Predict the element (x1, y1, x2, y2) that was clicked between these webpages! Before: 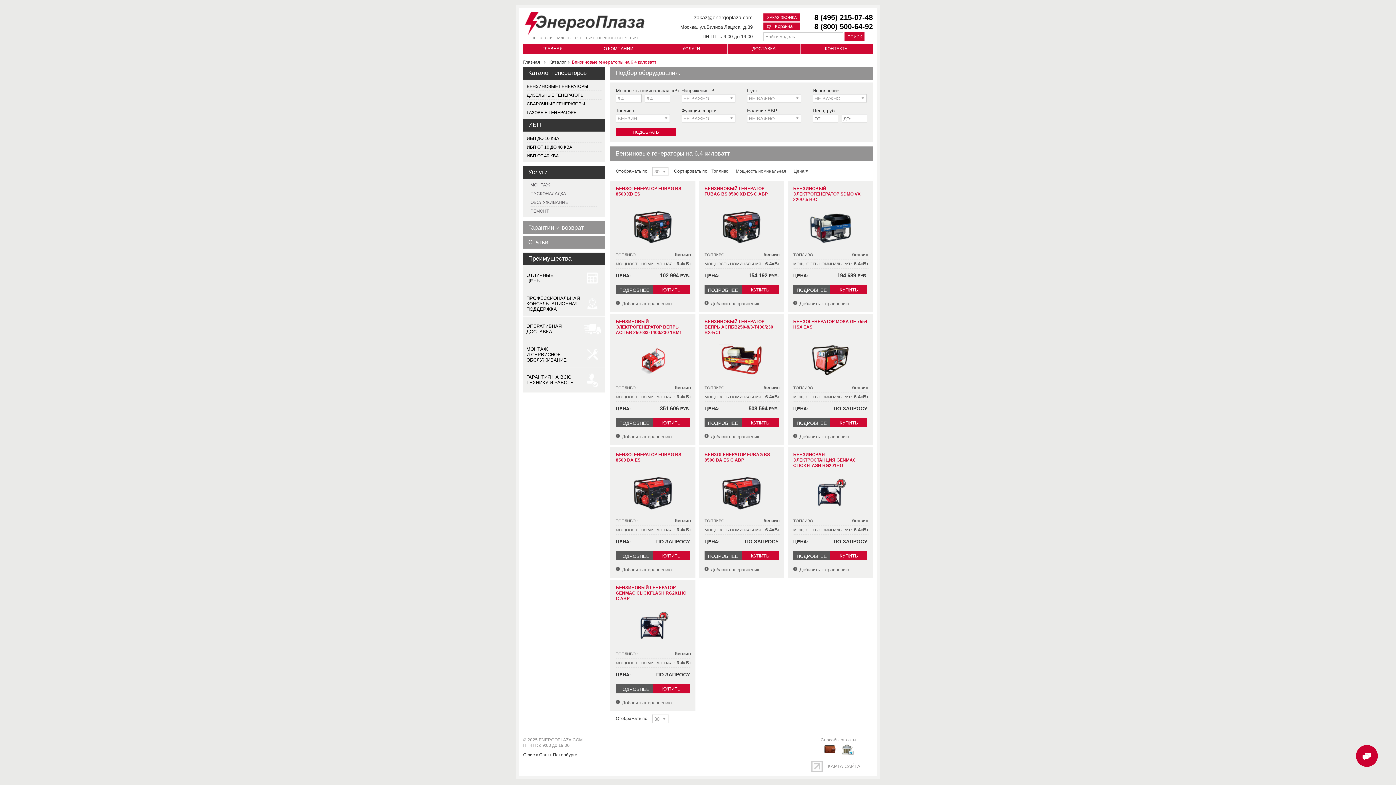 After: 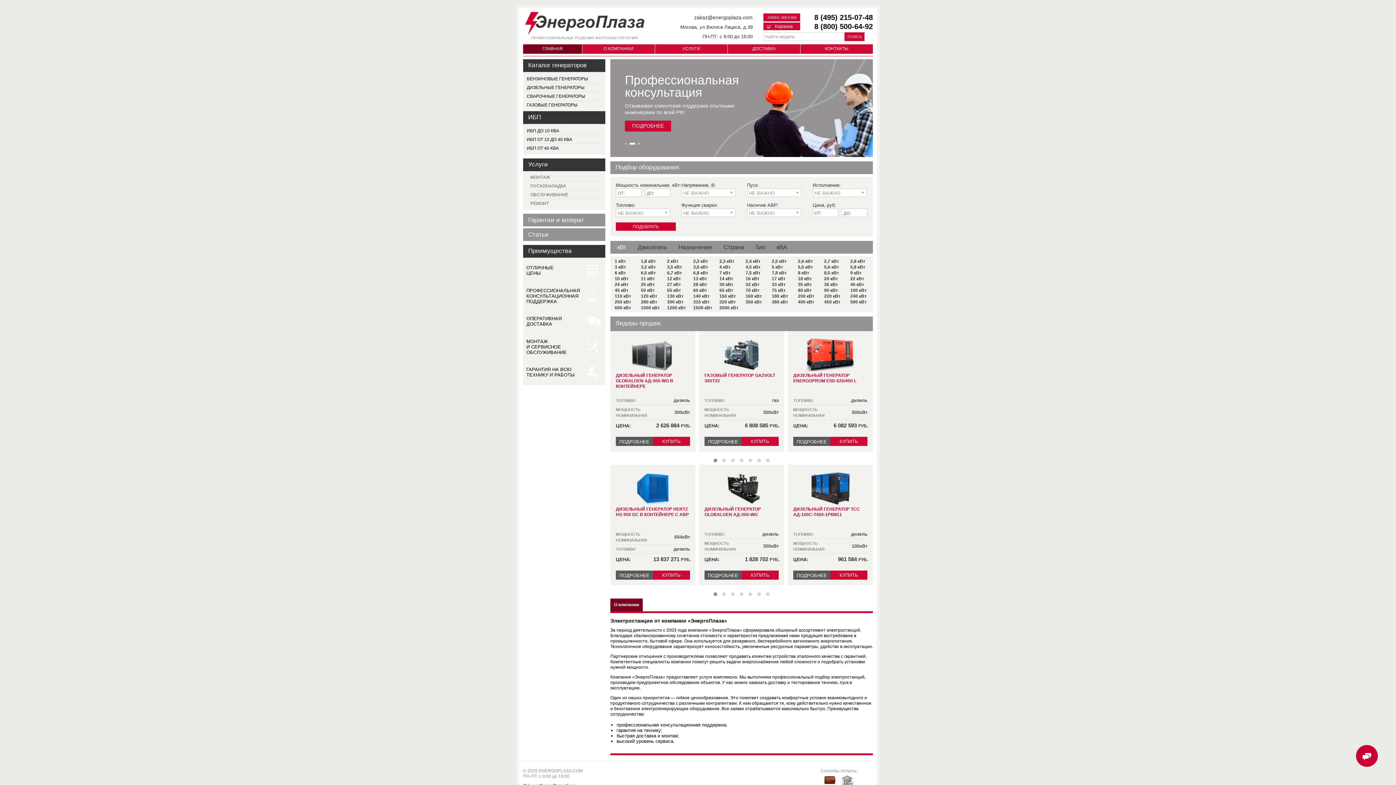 Action: label: Главная bbox: (523, 59, 540, 64)